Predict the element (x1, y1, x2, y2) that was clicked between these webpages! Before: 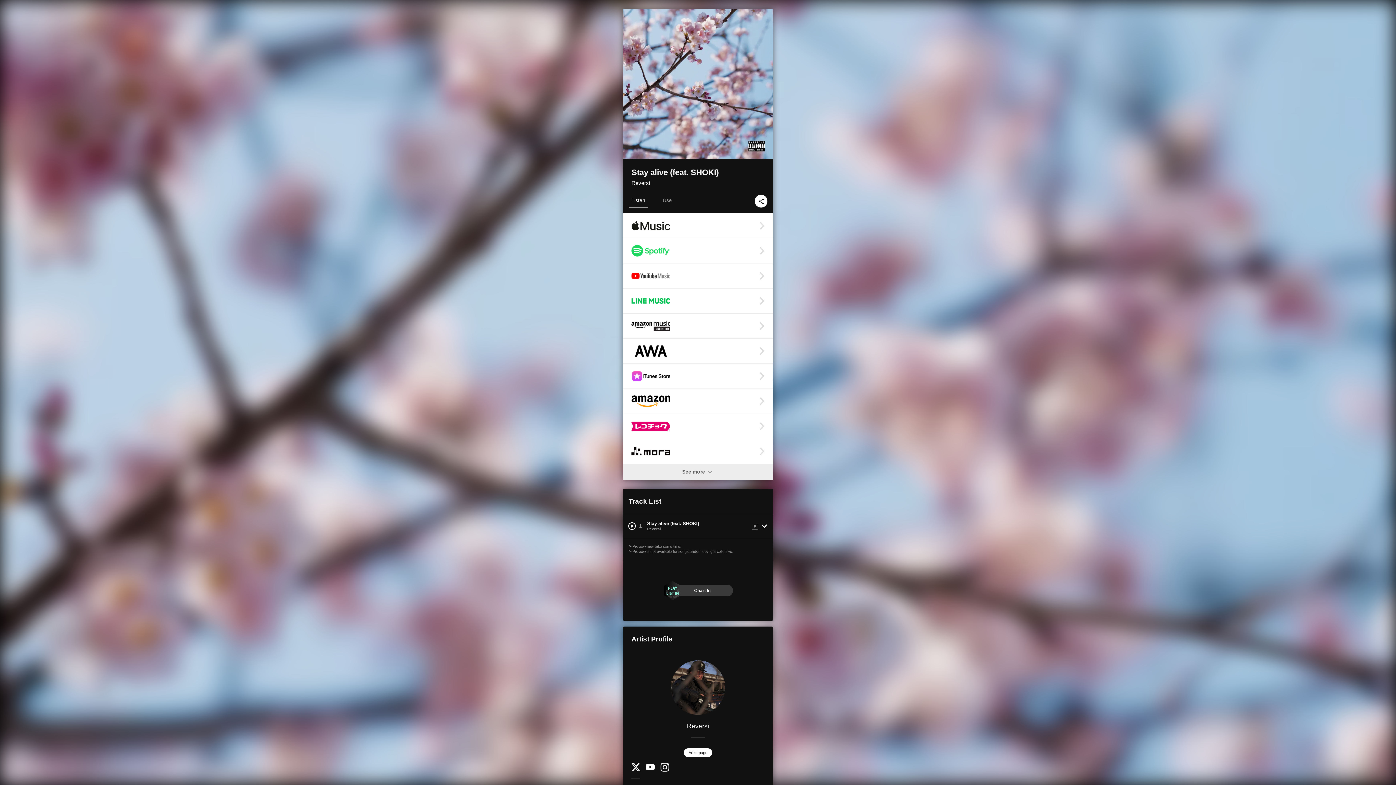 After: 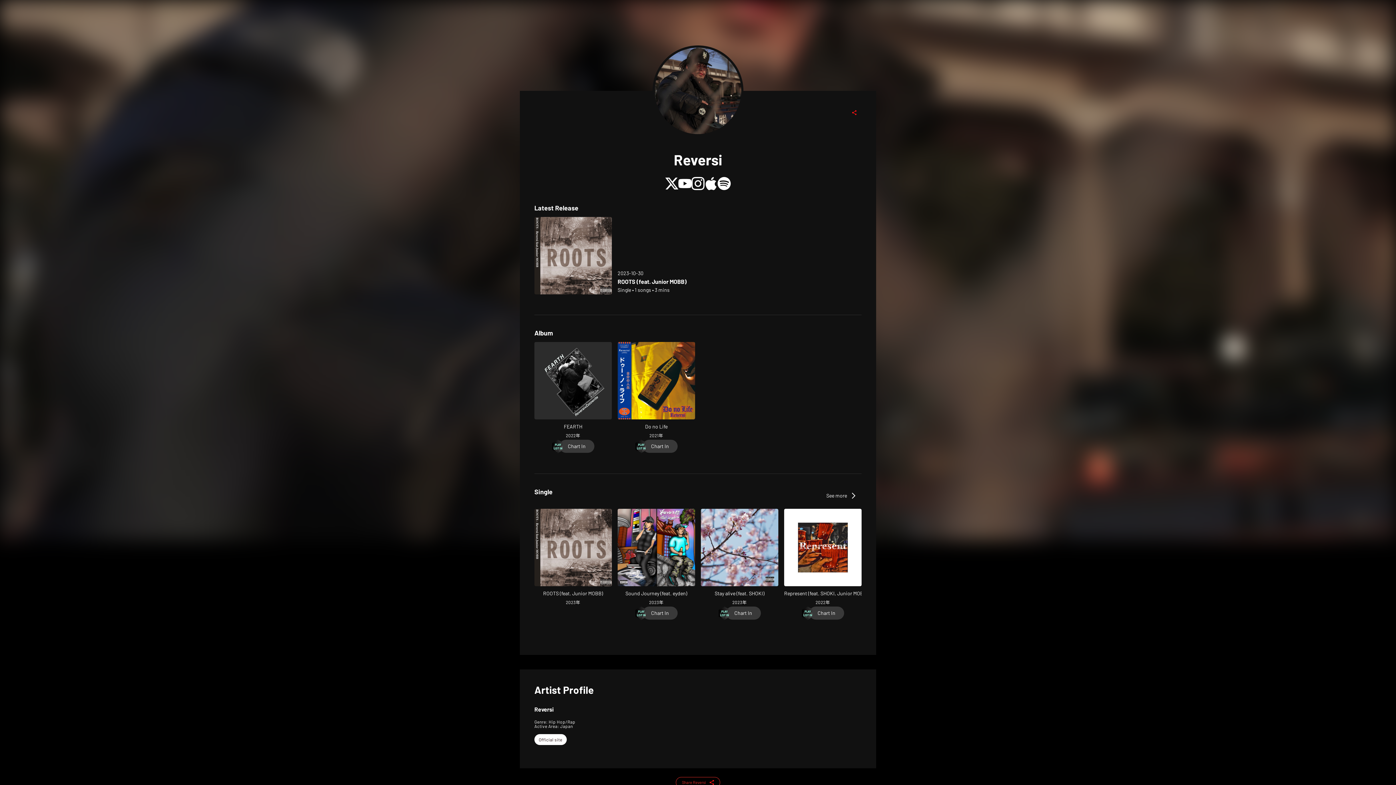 Action: label: Reversi bbox: (631, 180, 650, 186)